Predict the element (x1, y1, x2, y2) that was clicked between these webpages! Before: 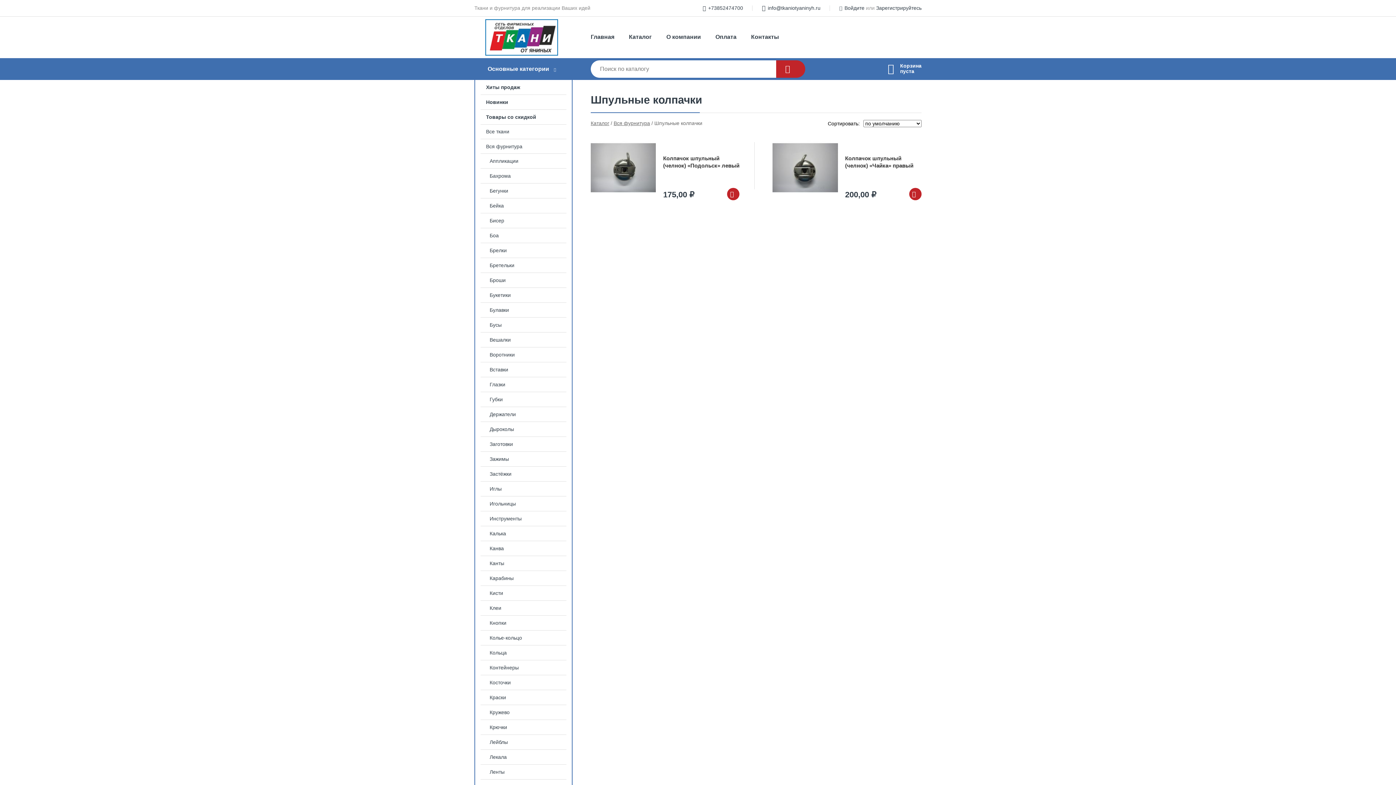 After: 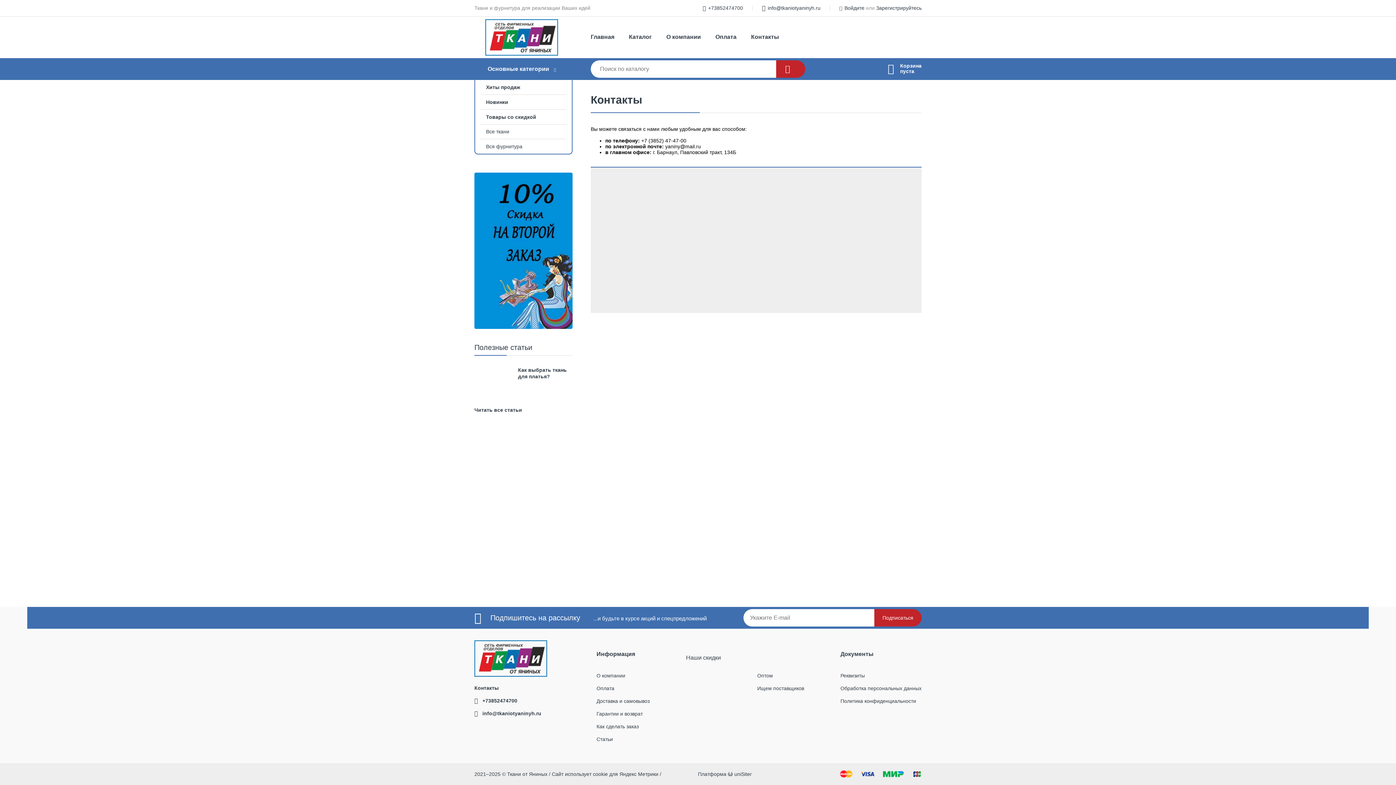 Action: label: Контакты bbox: (744, 29, 786, 44)